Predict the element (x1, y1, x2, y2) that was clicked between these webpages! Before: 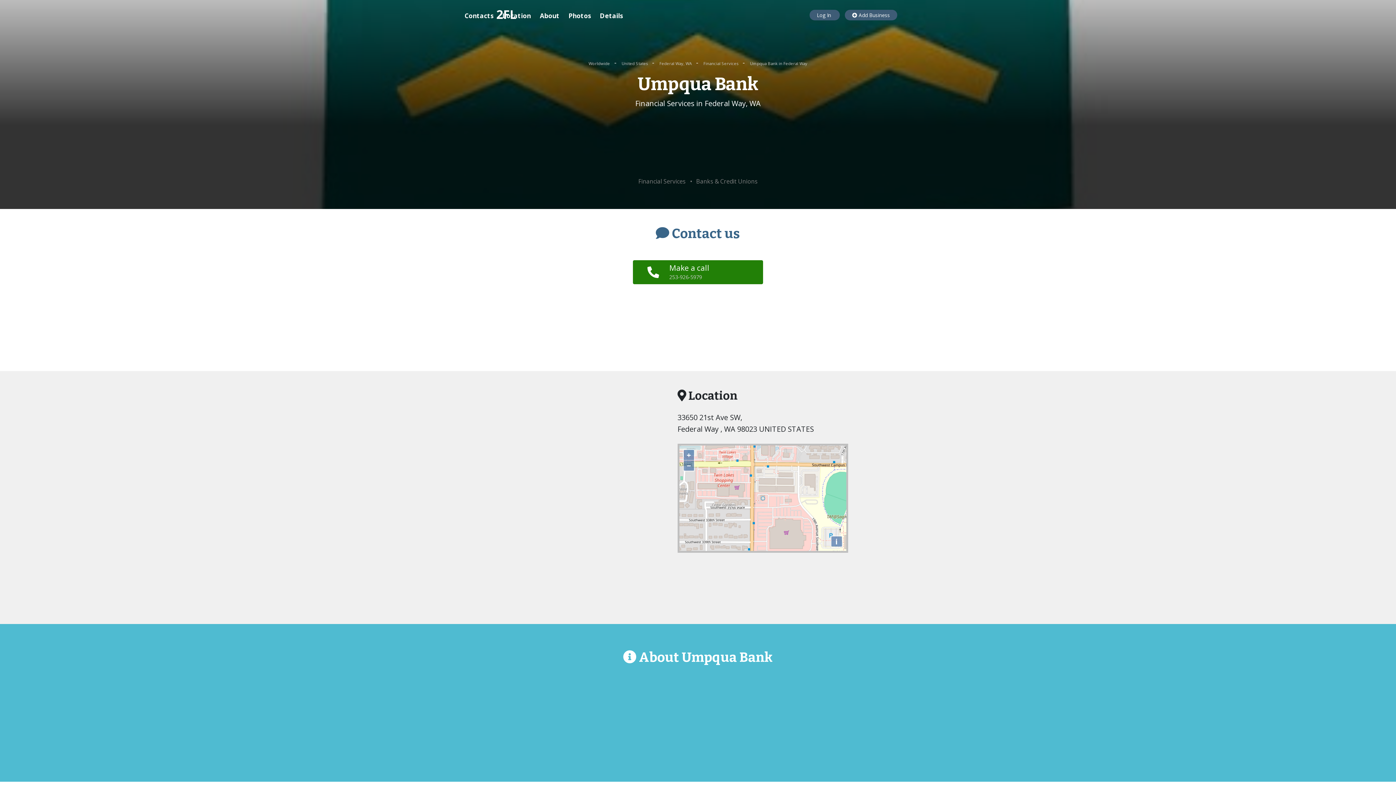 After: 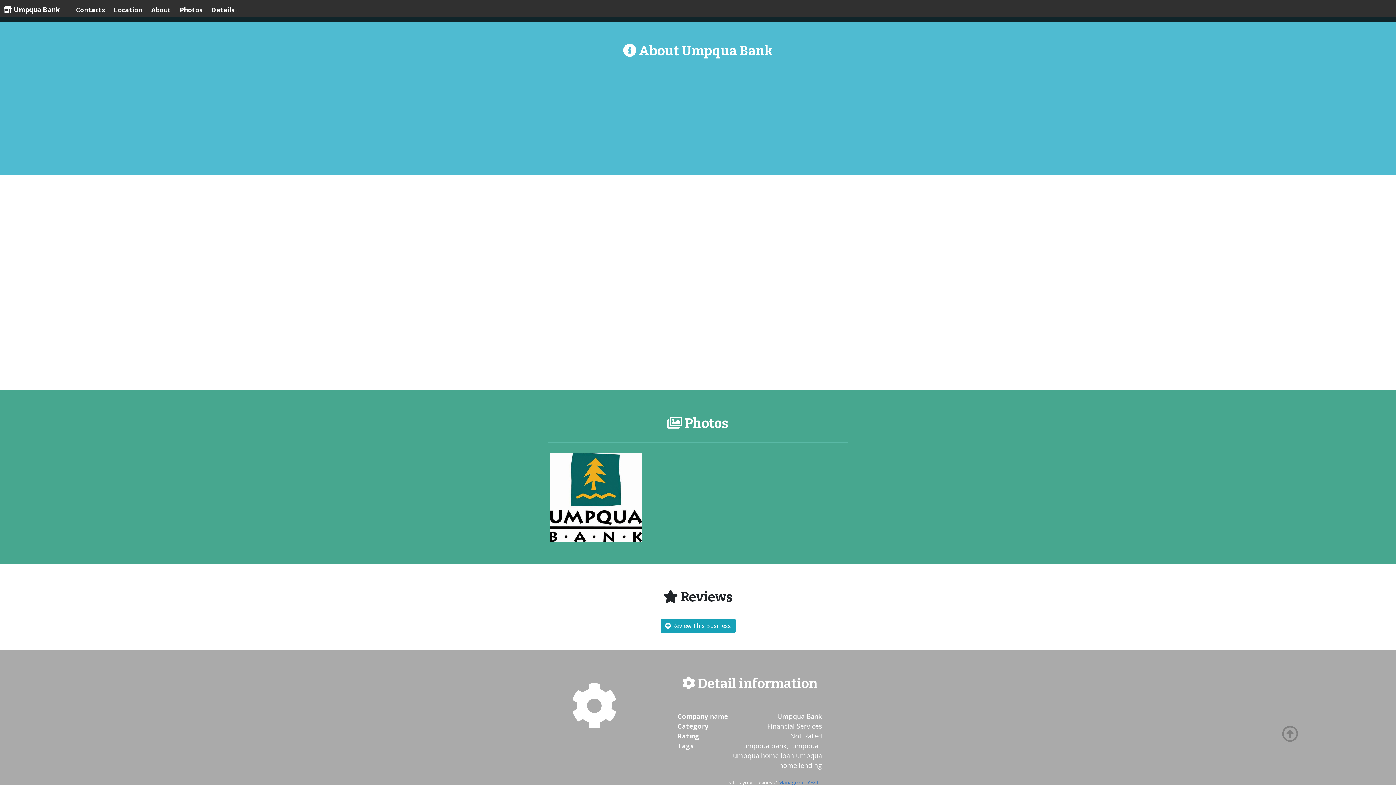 Action: bbox: (540, 5, 559, 25) label: About